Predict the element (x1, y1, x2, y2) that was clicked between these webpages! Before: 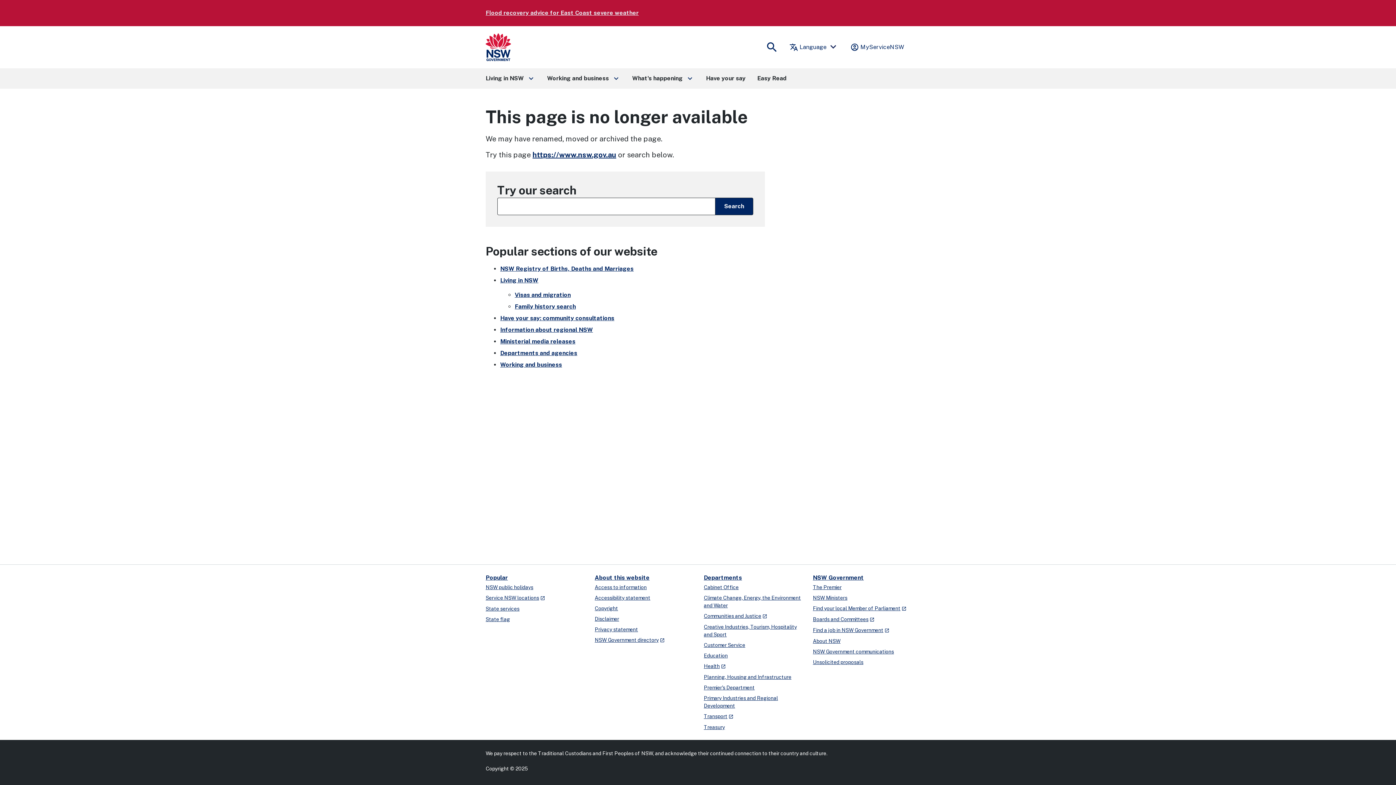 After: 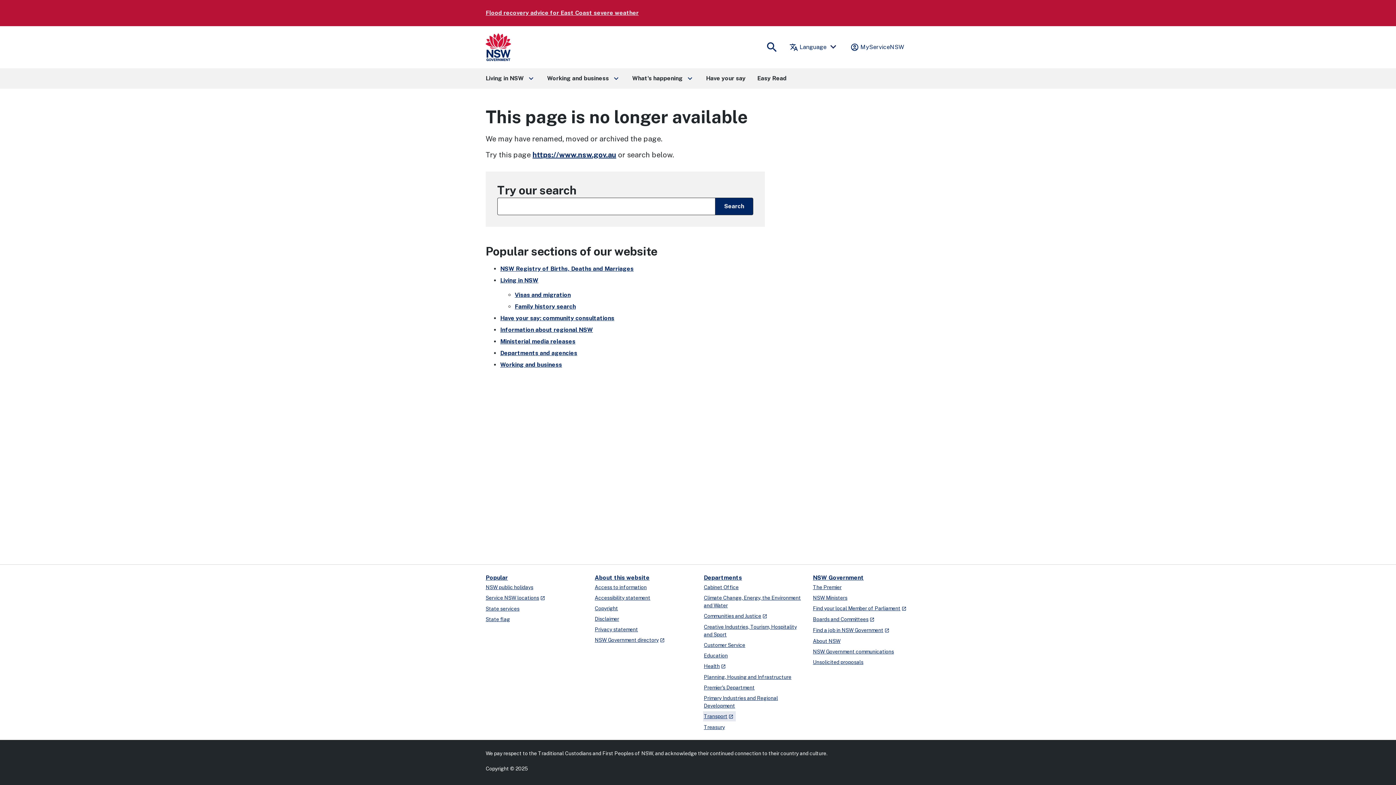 Action: label: Transport - opens in a new window bbox: (704, 712, 735, 721)